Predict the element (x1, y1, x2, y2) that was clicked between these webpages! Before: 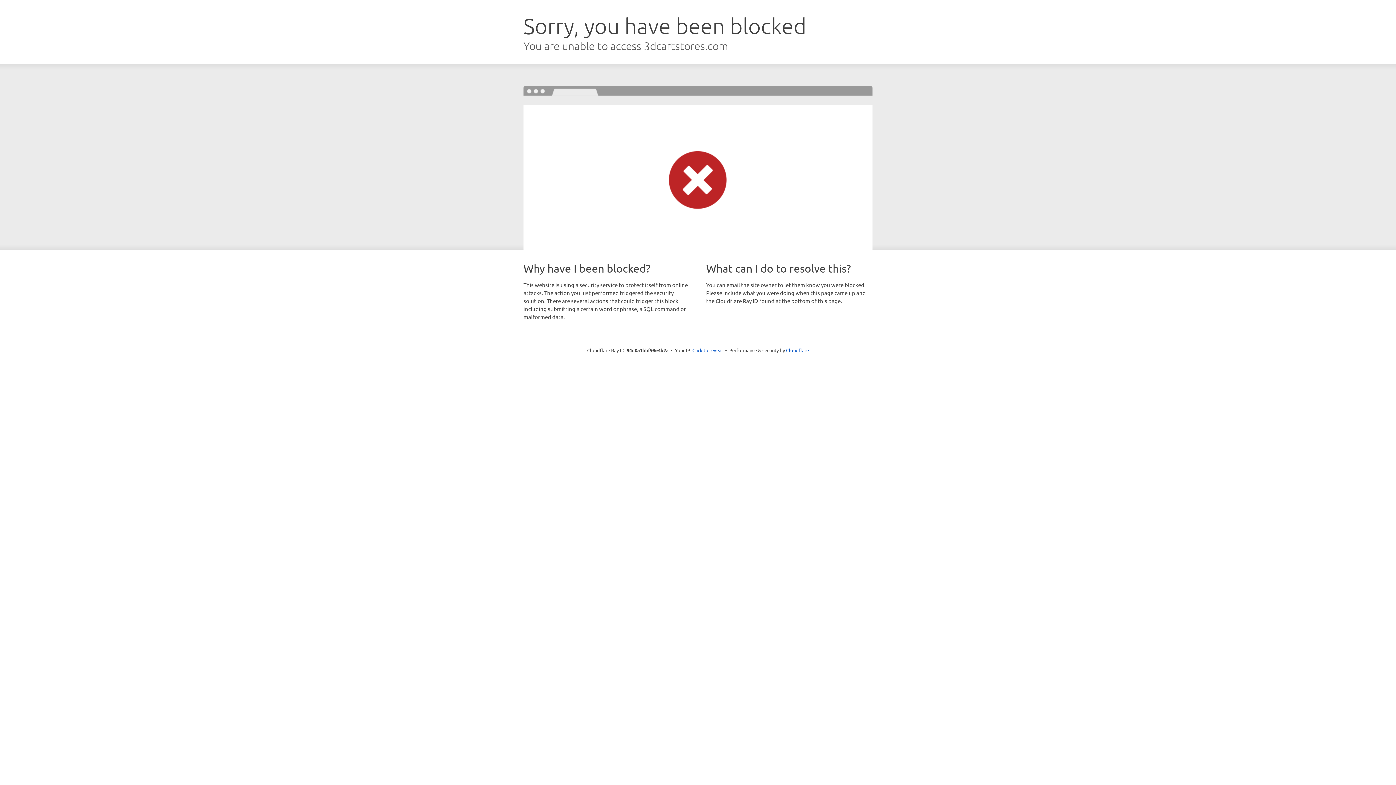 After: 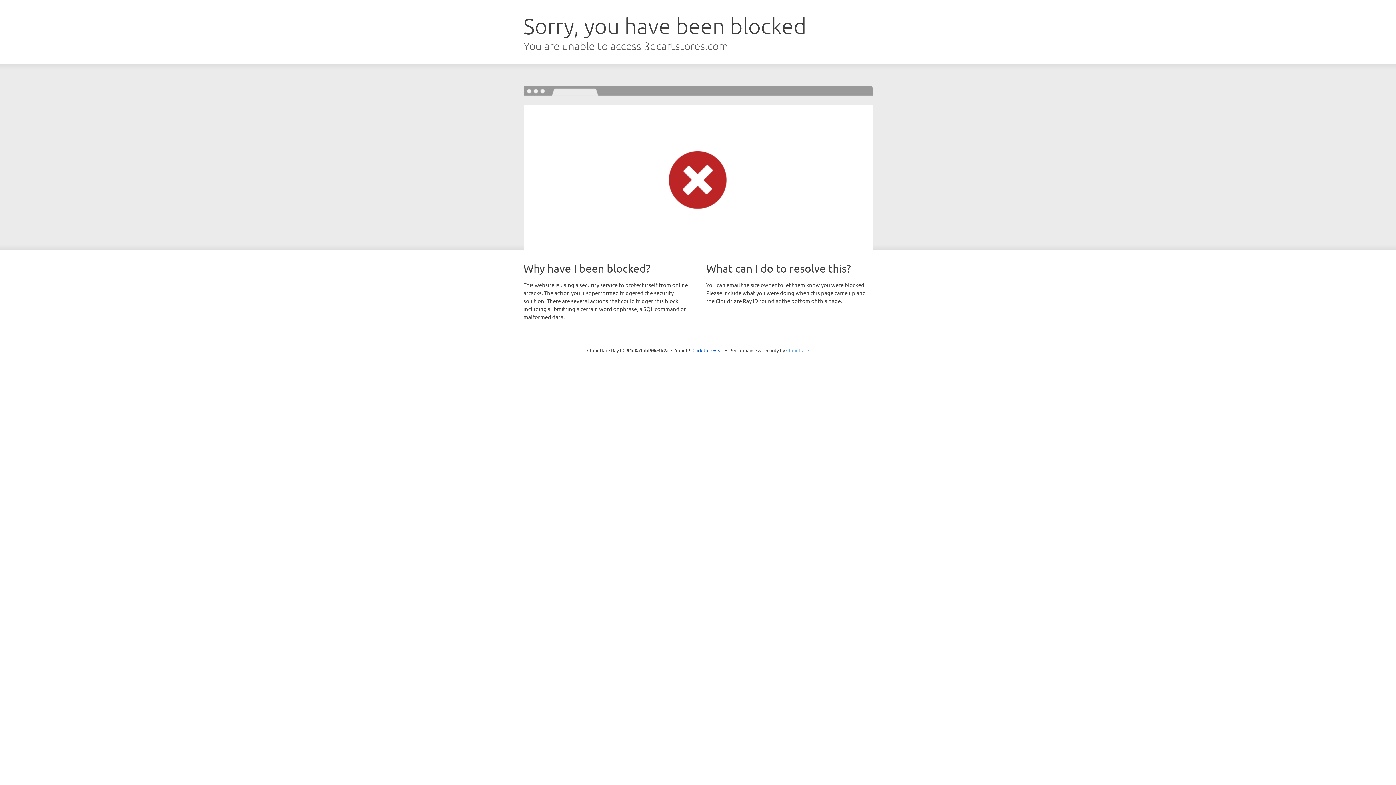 Action: label: Cloudflare bbox: (786, 347, 809, 353)